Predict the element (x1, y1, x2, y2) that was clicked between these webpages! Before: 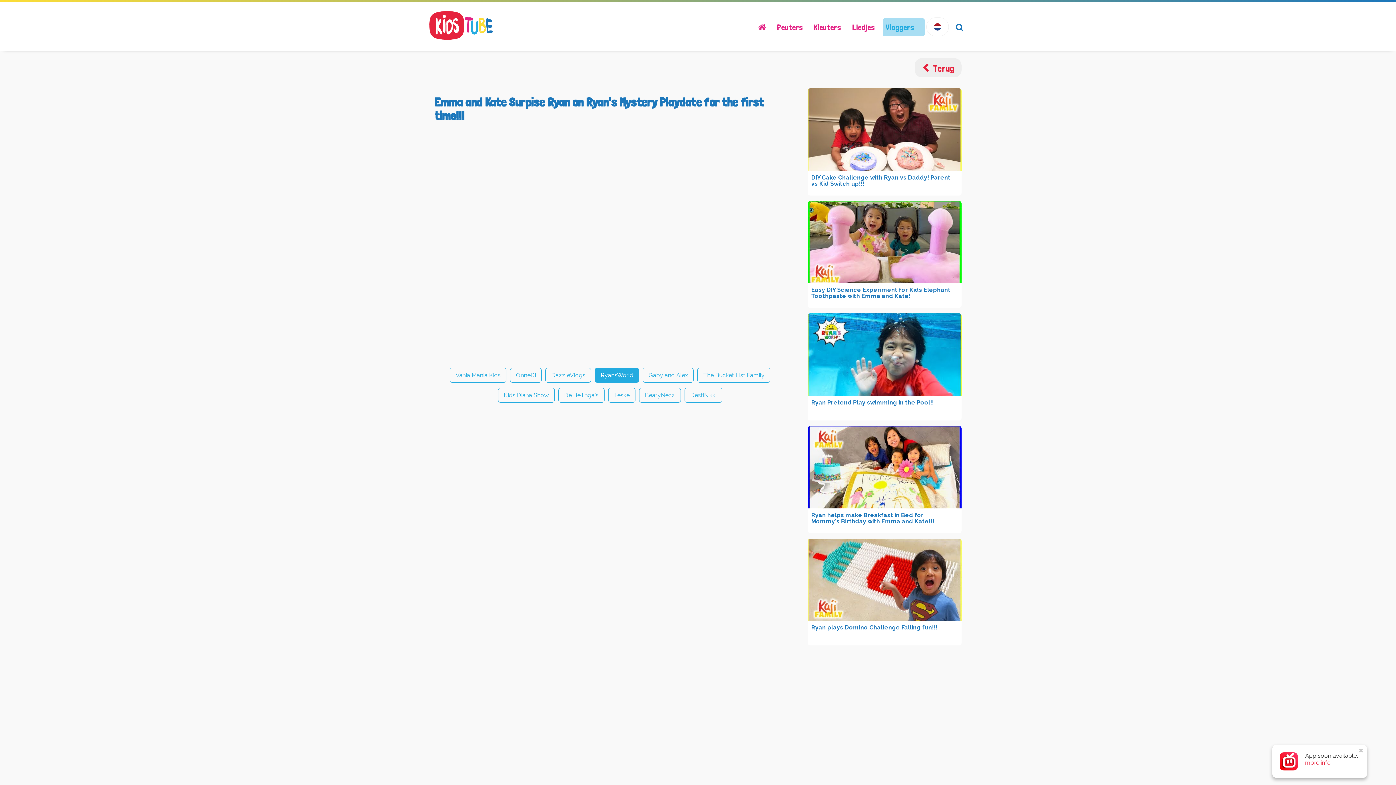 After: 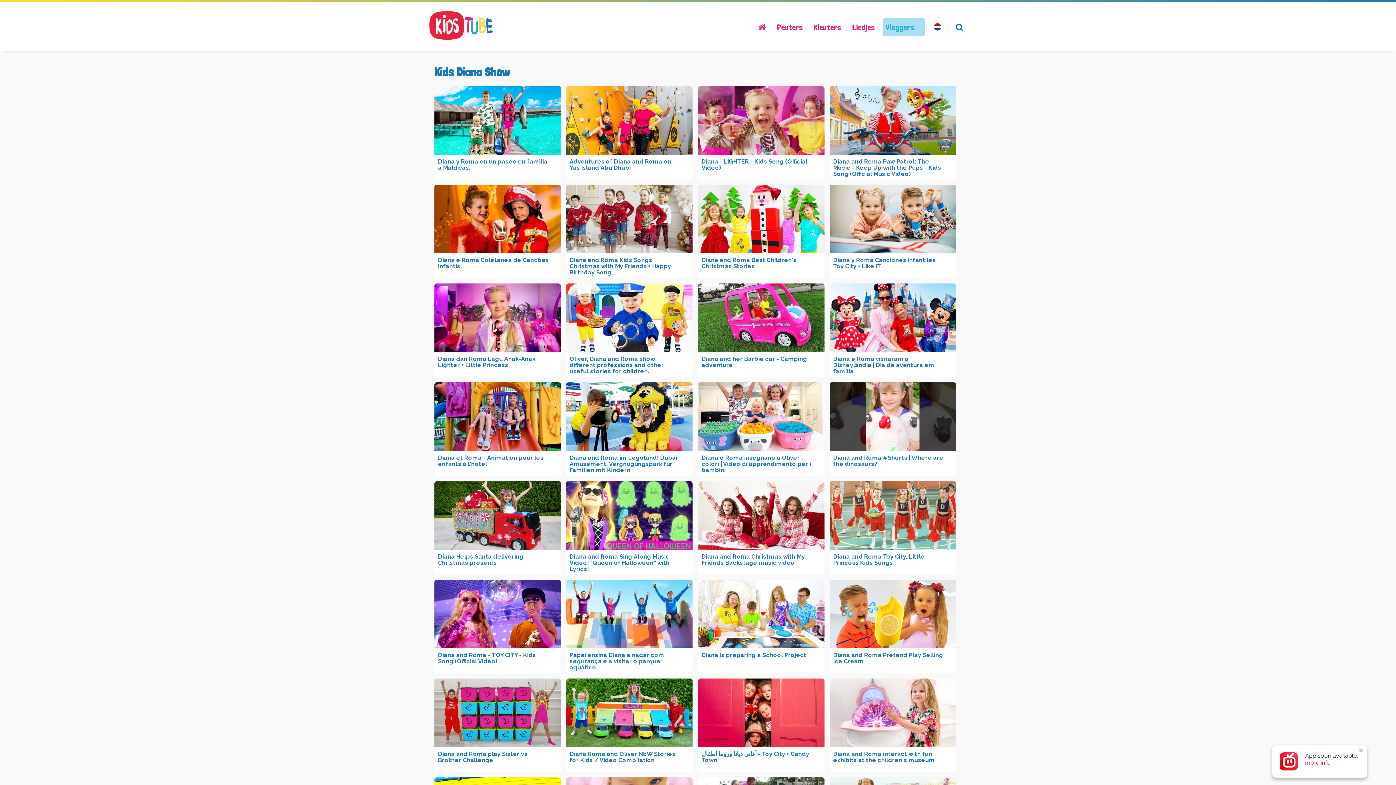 Action: bbox: (498, 388, 554, 403) label: Kids Diana Show